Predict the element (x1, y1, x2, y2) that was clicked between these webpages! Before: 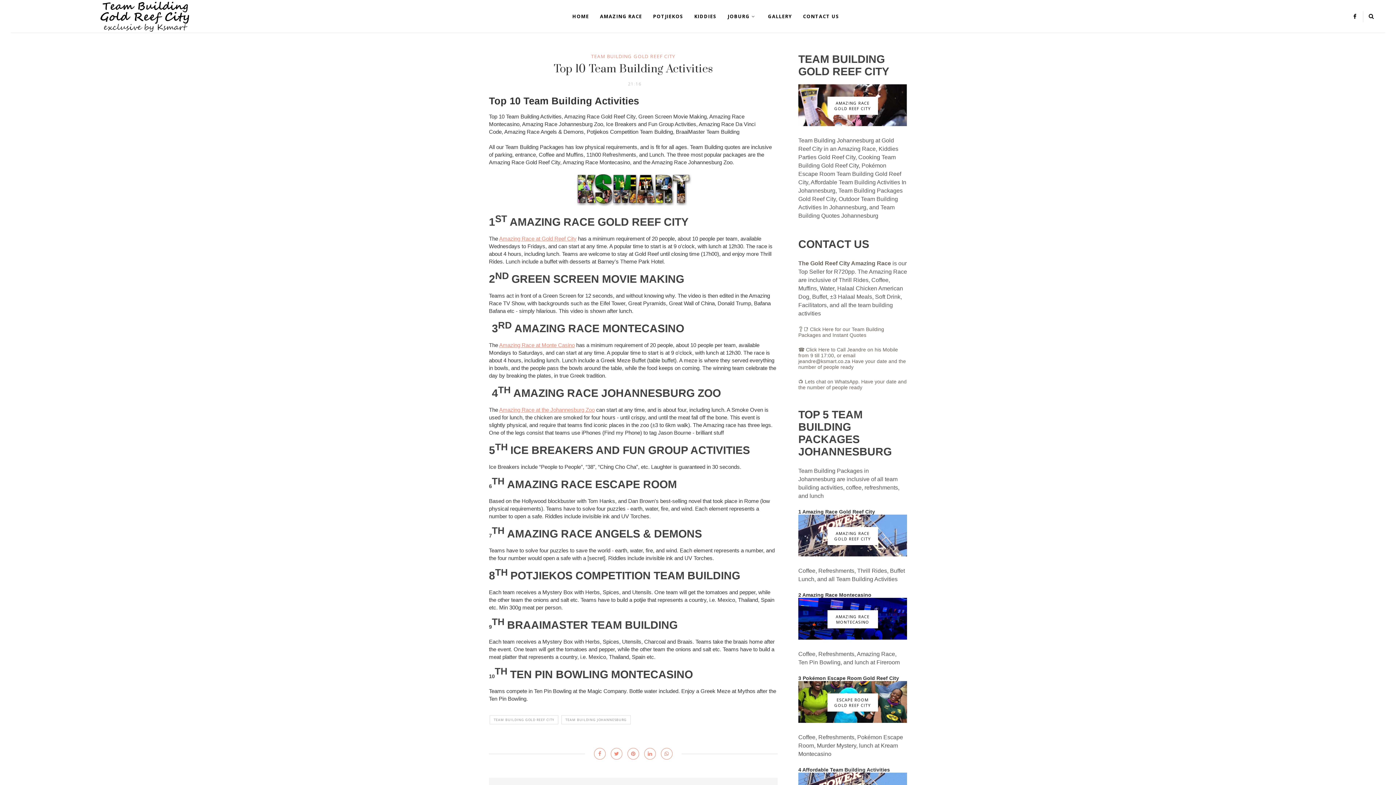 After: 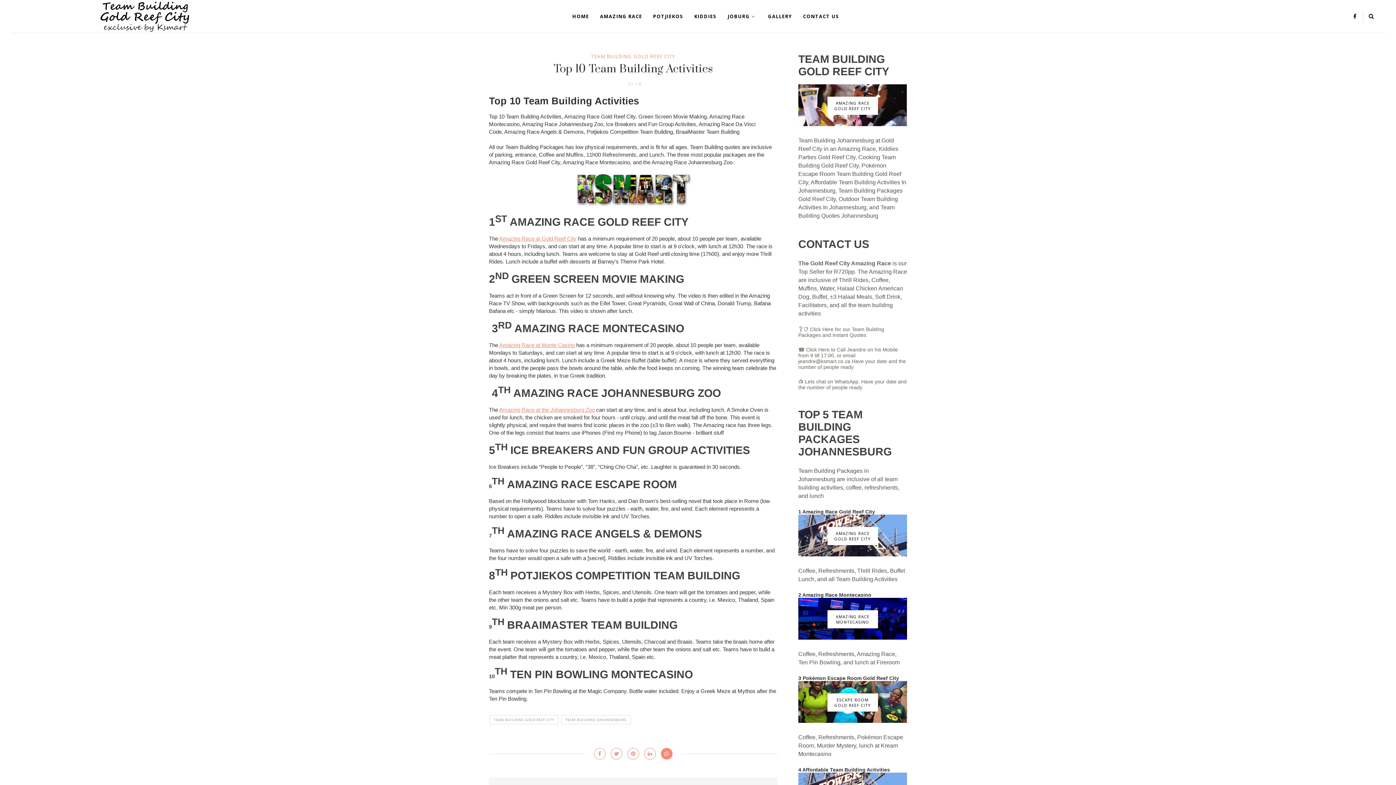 Action: bbox: (661, 748, 672, 760)